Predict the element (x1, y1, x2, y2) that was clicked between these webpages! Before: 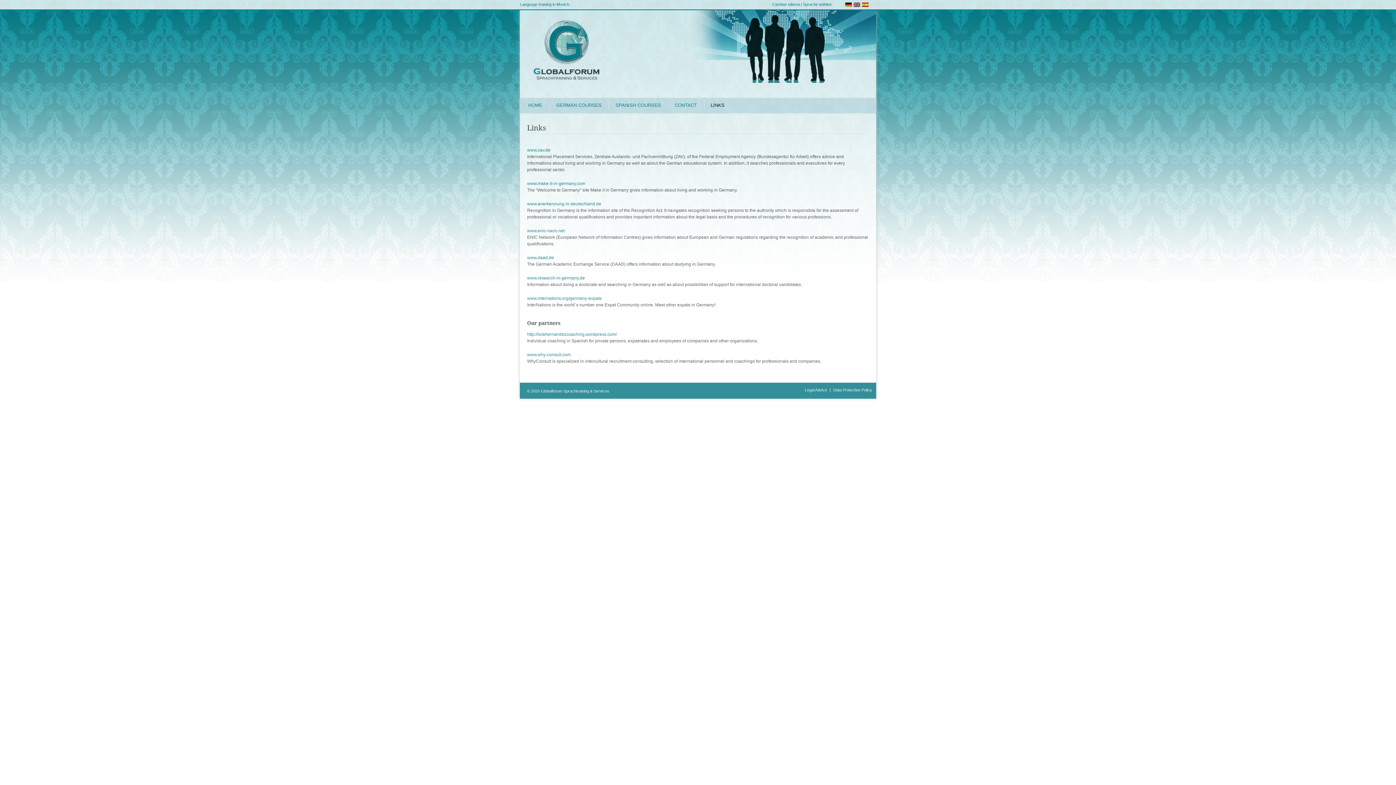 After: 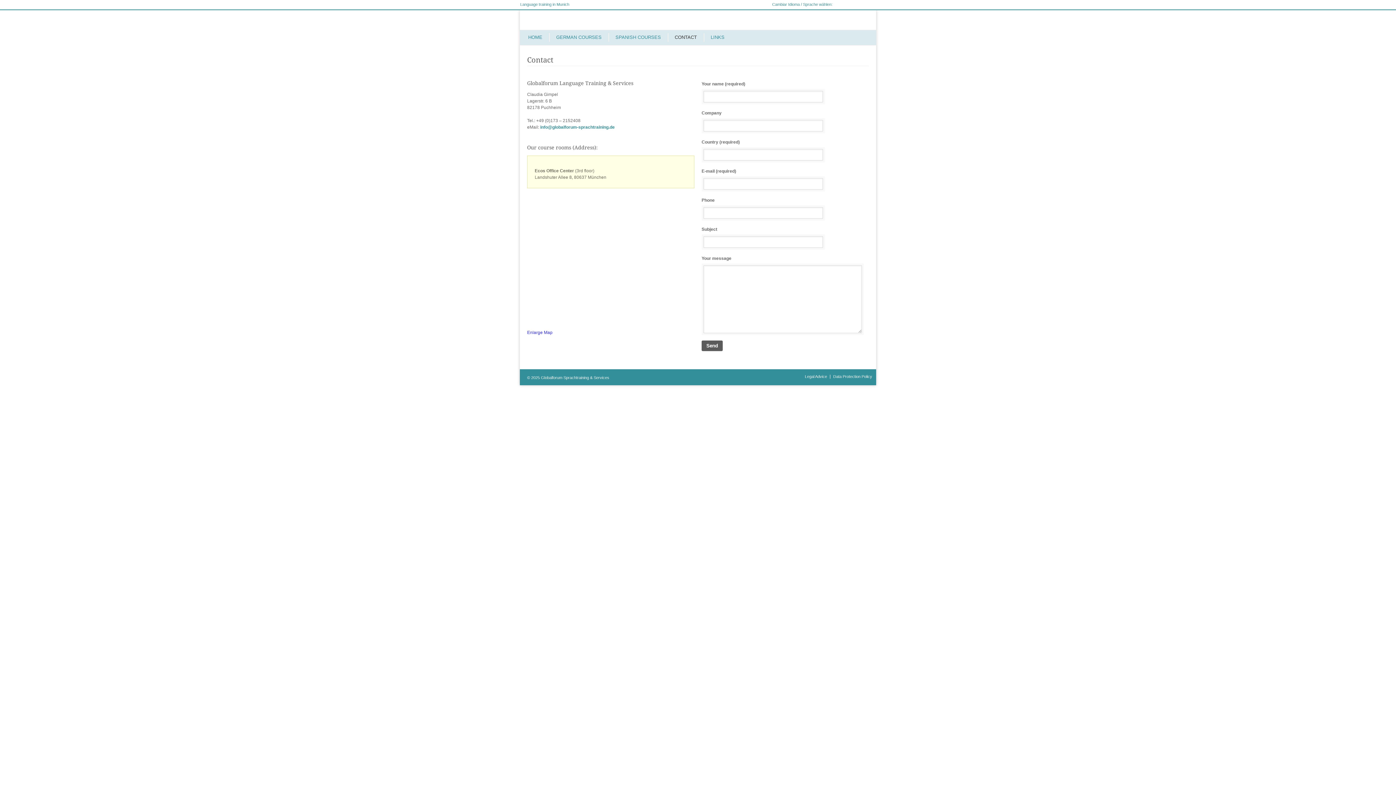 Action: label: CONTACT bbox: (668, 101, 704, 109)